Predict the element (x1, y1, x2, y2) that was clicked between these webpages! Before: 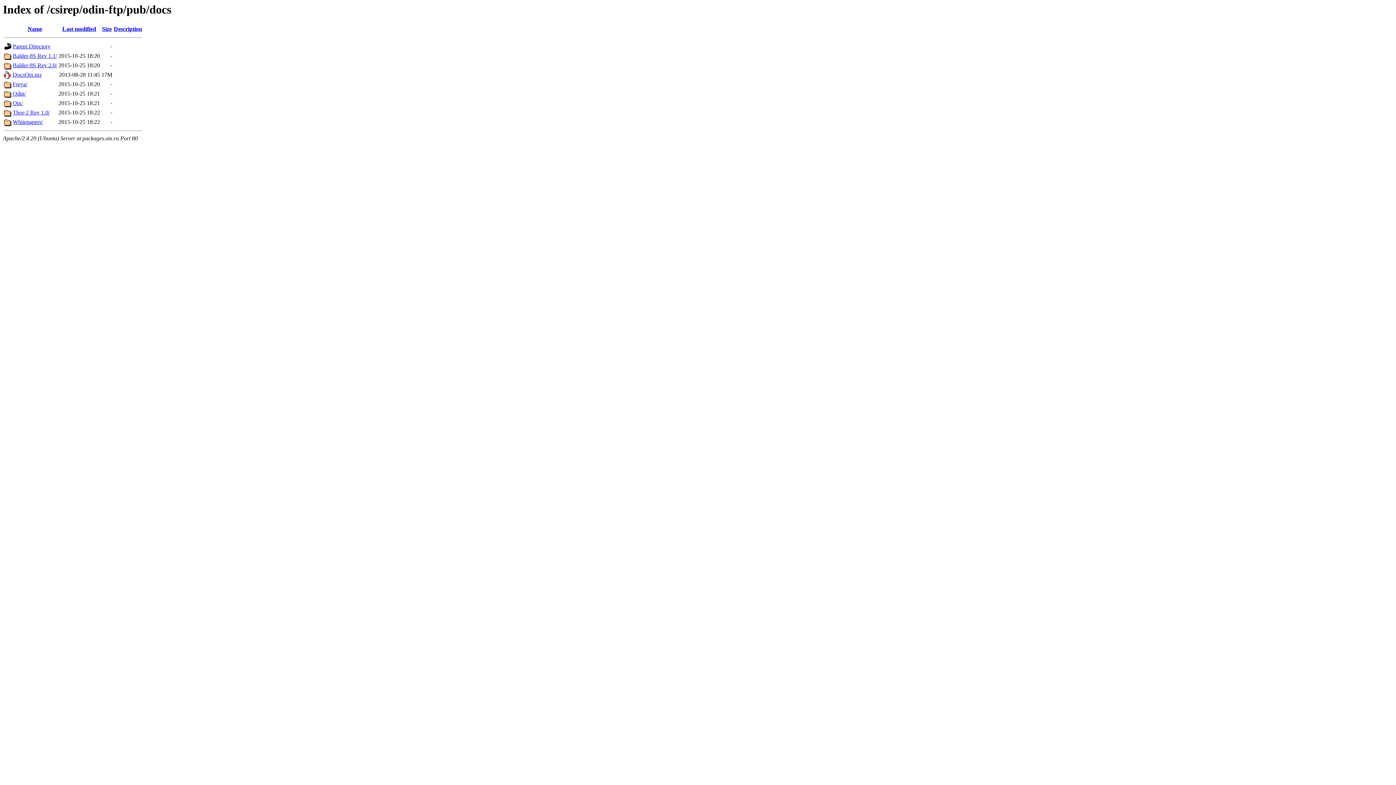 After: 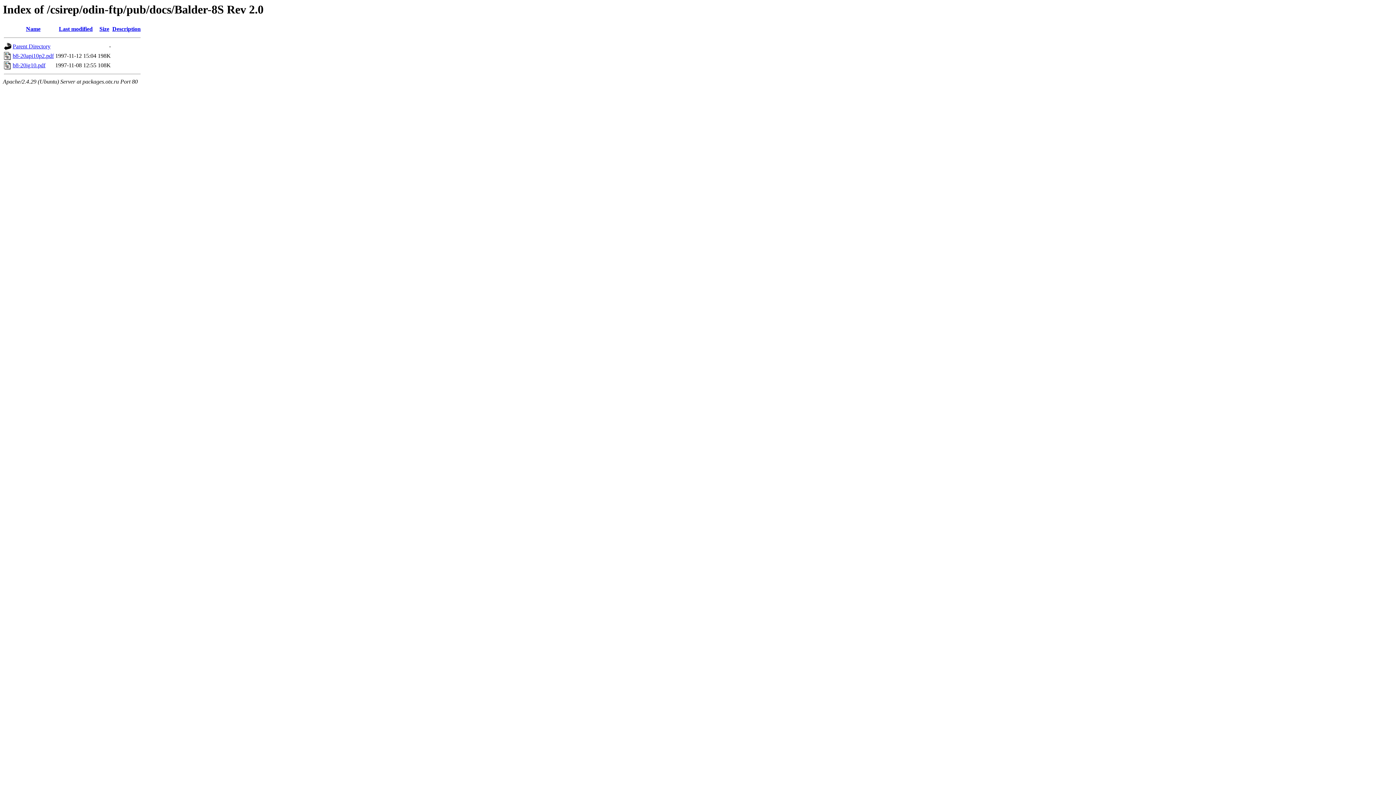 Action: label: Balder-8S Rev 2.0/ bbox: (12, 62, 57, 68)